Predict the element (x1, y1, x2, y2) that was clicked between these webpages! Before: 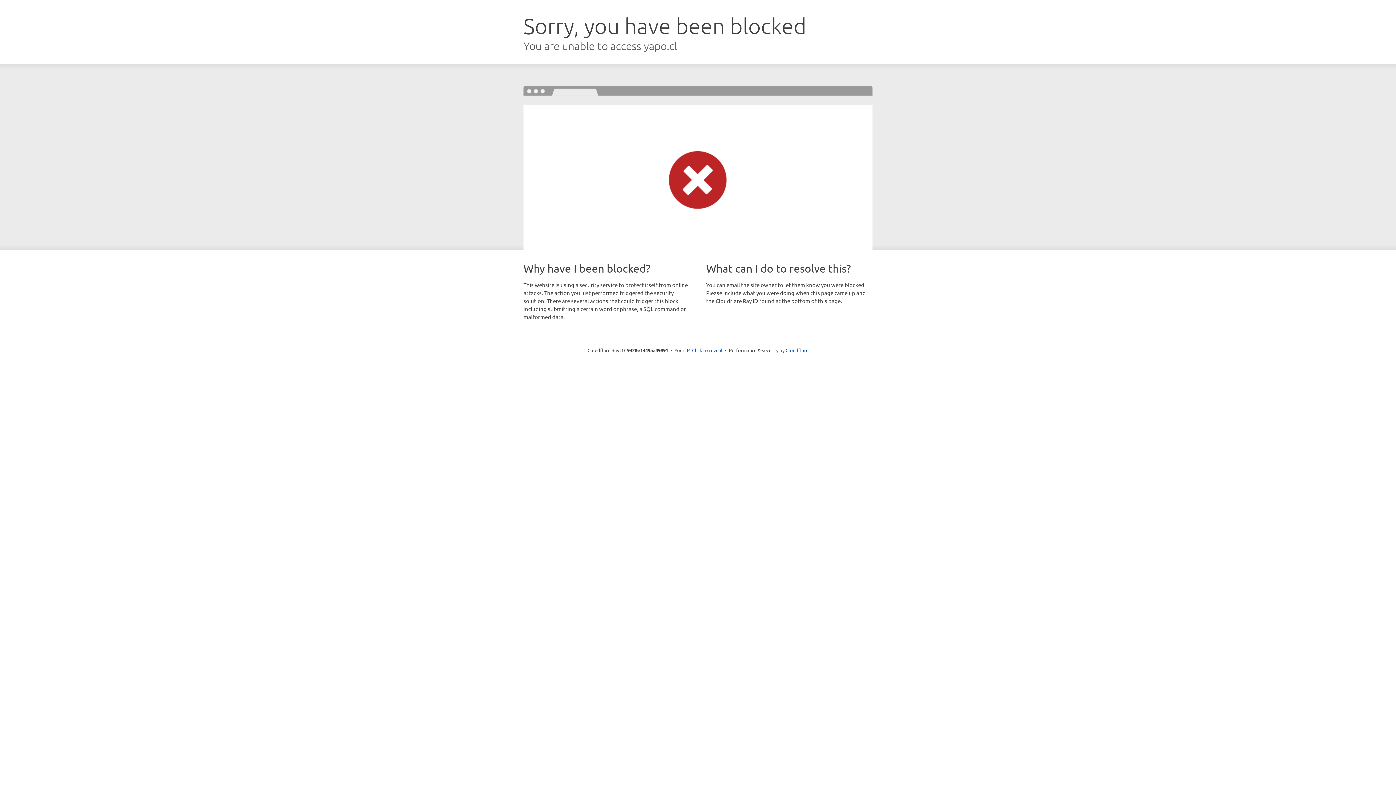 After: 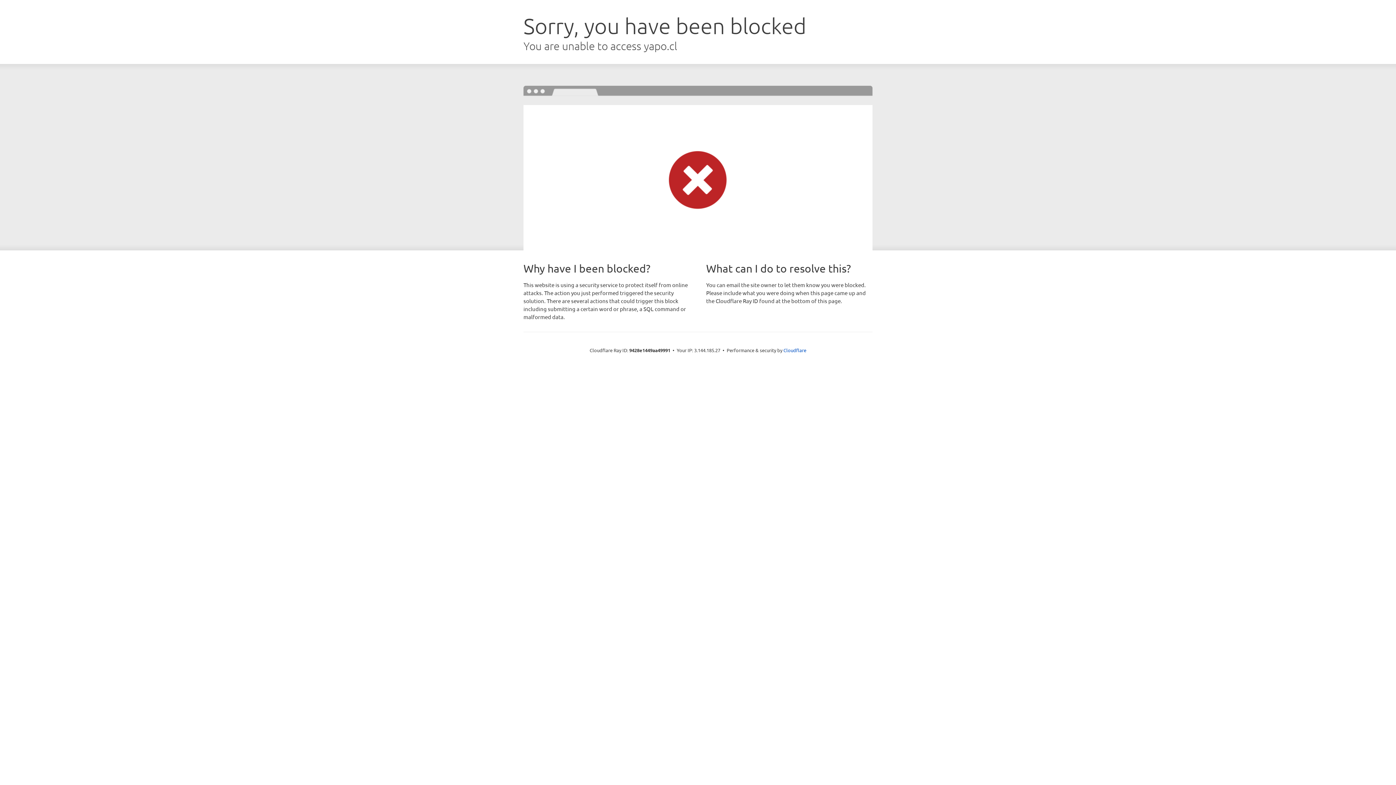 Action: label: Click to reveal bbox: (692, 346, 722, 353)